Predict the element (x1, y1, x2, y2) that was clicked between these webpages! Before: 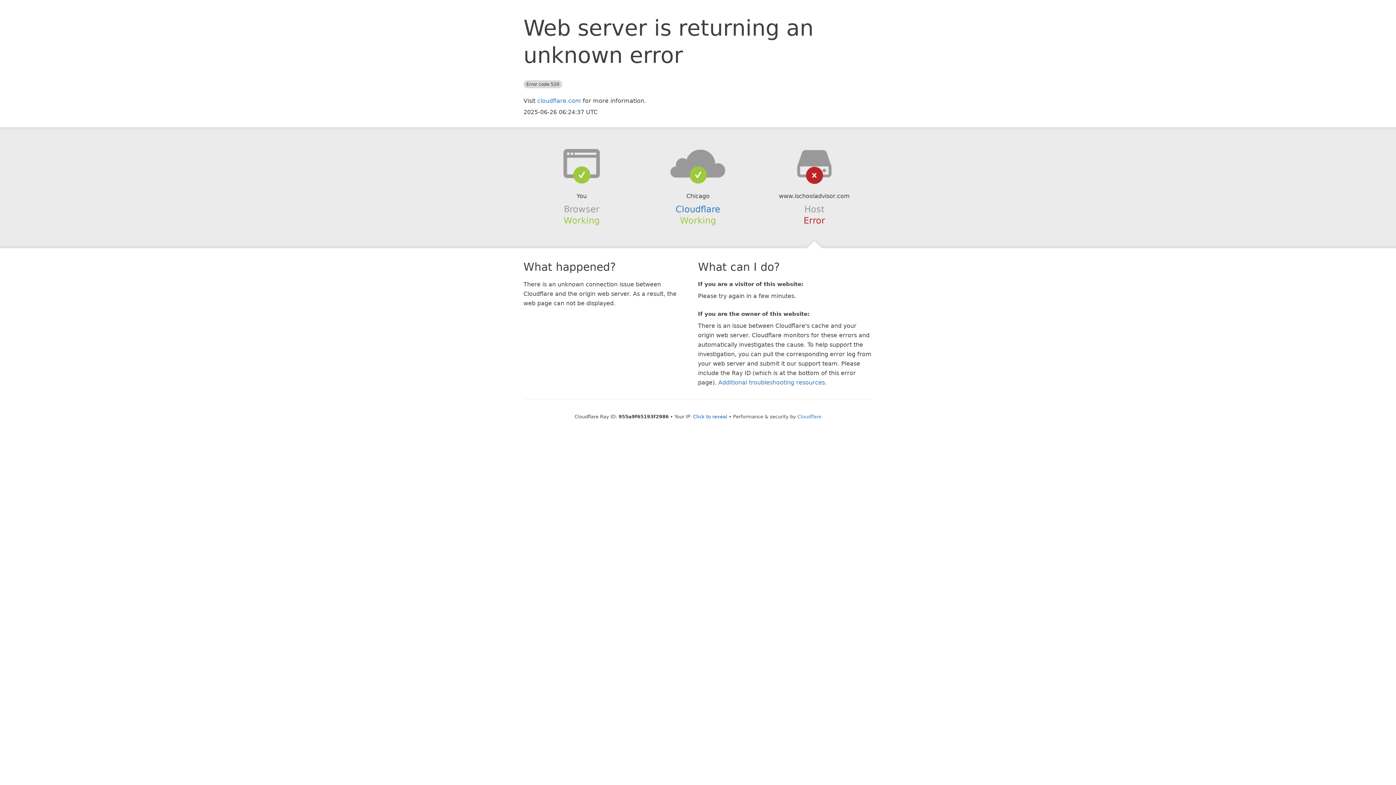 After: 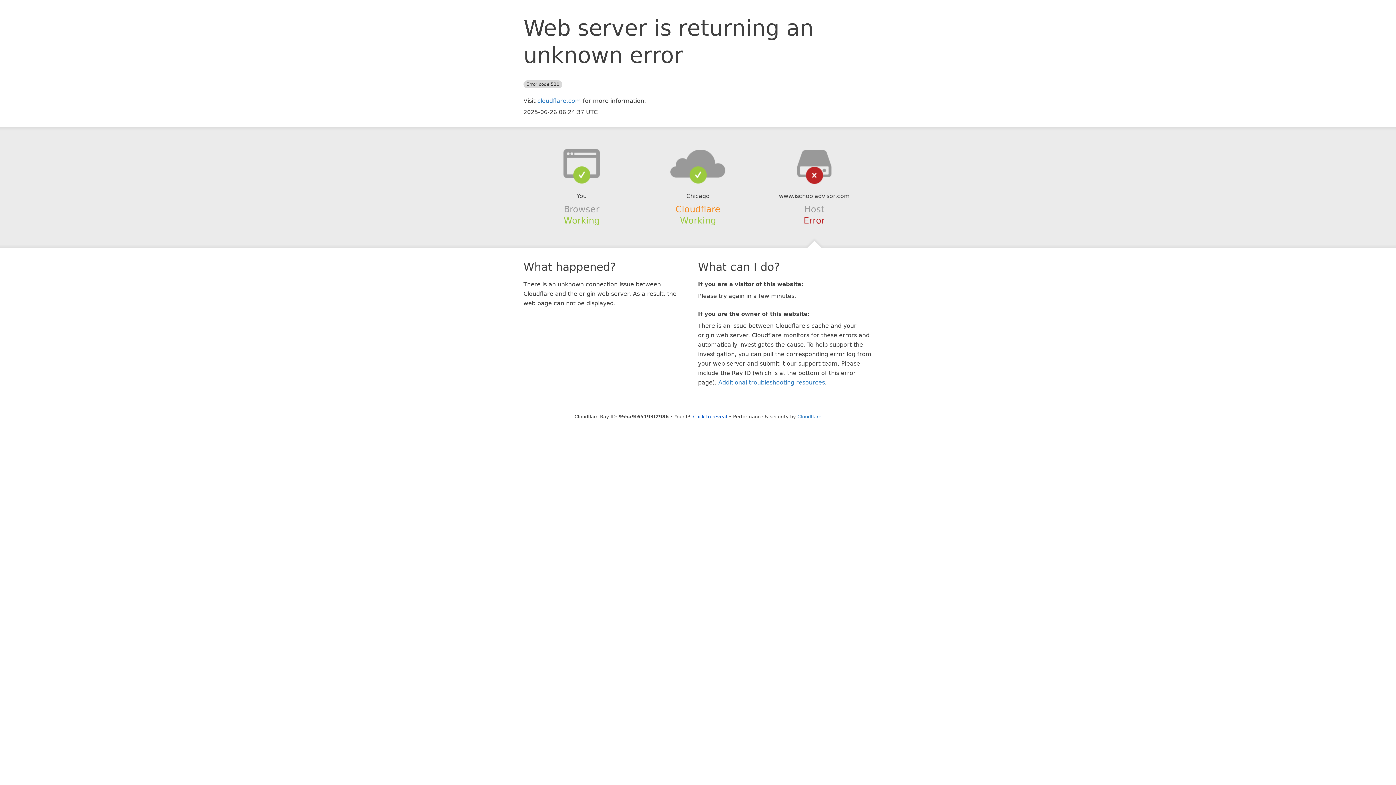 Action: label: Cloudflare bbox: (675, 204, 720, 214)